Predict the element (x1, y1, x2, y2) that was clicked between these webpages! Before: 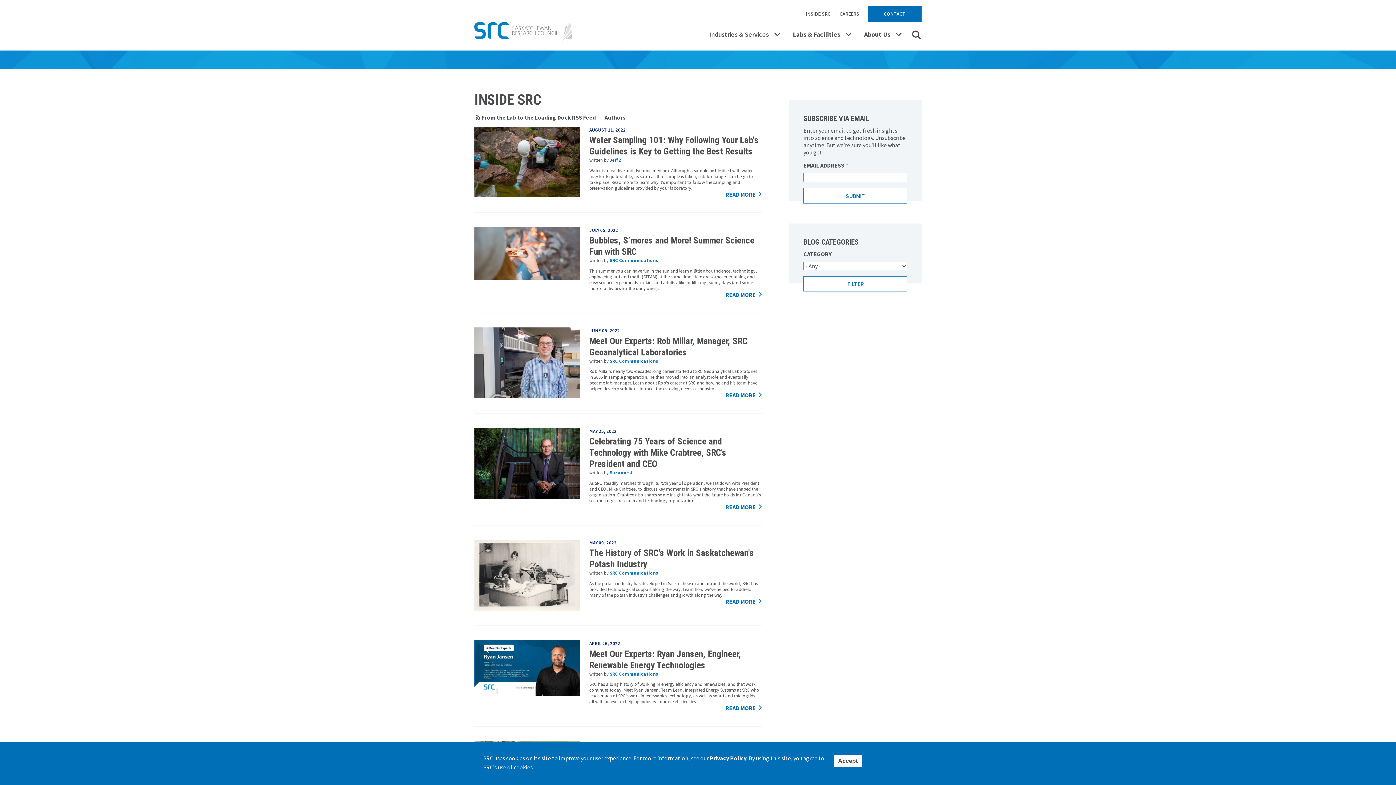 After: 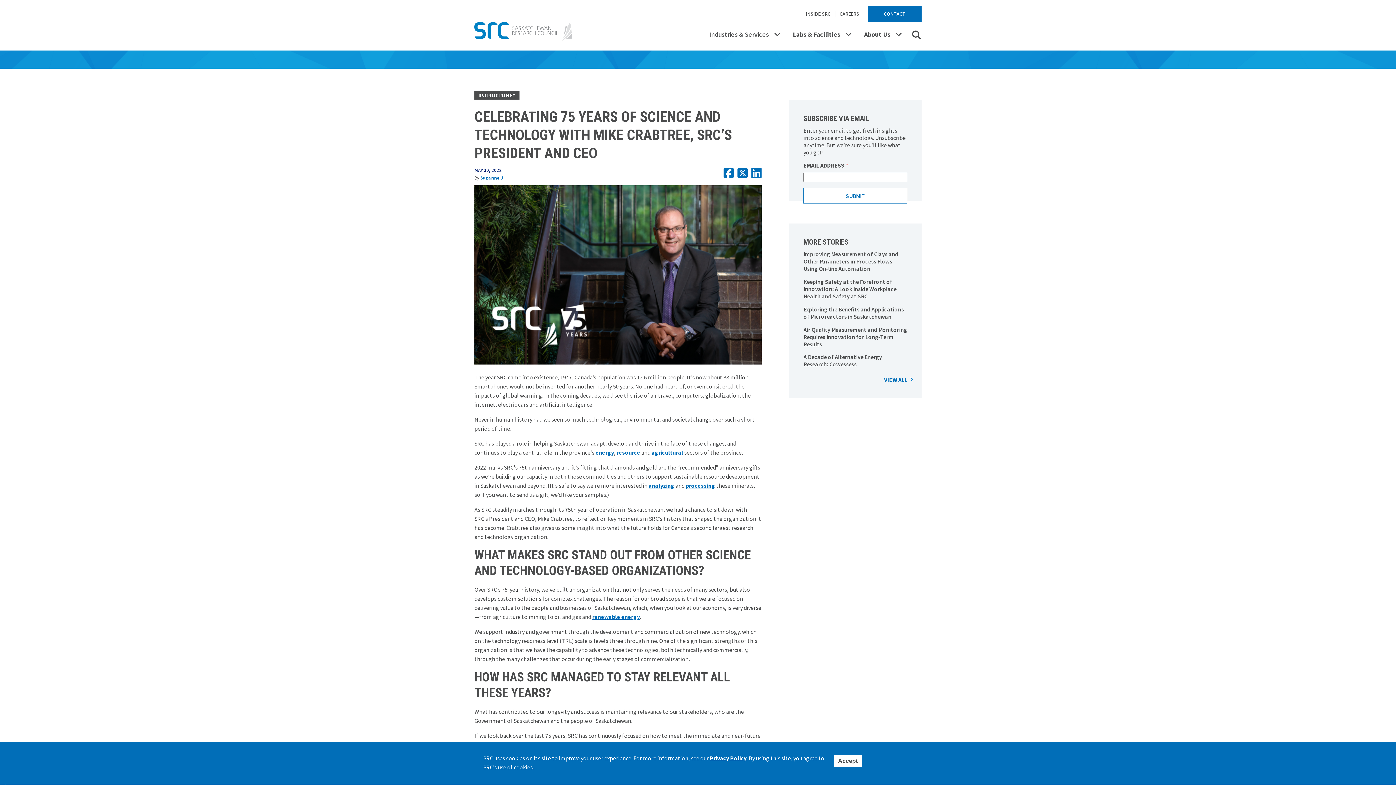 Action: bbox: (474, 492, 580, 500)